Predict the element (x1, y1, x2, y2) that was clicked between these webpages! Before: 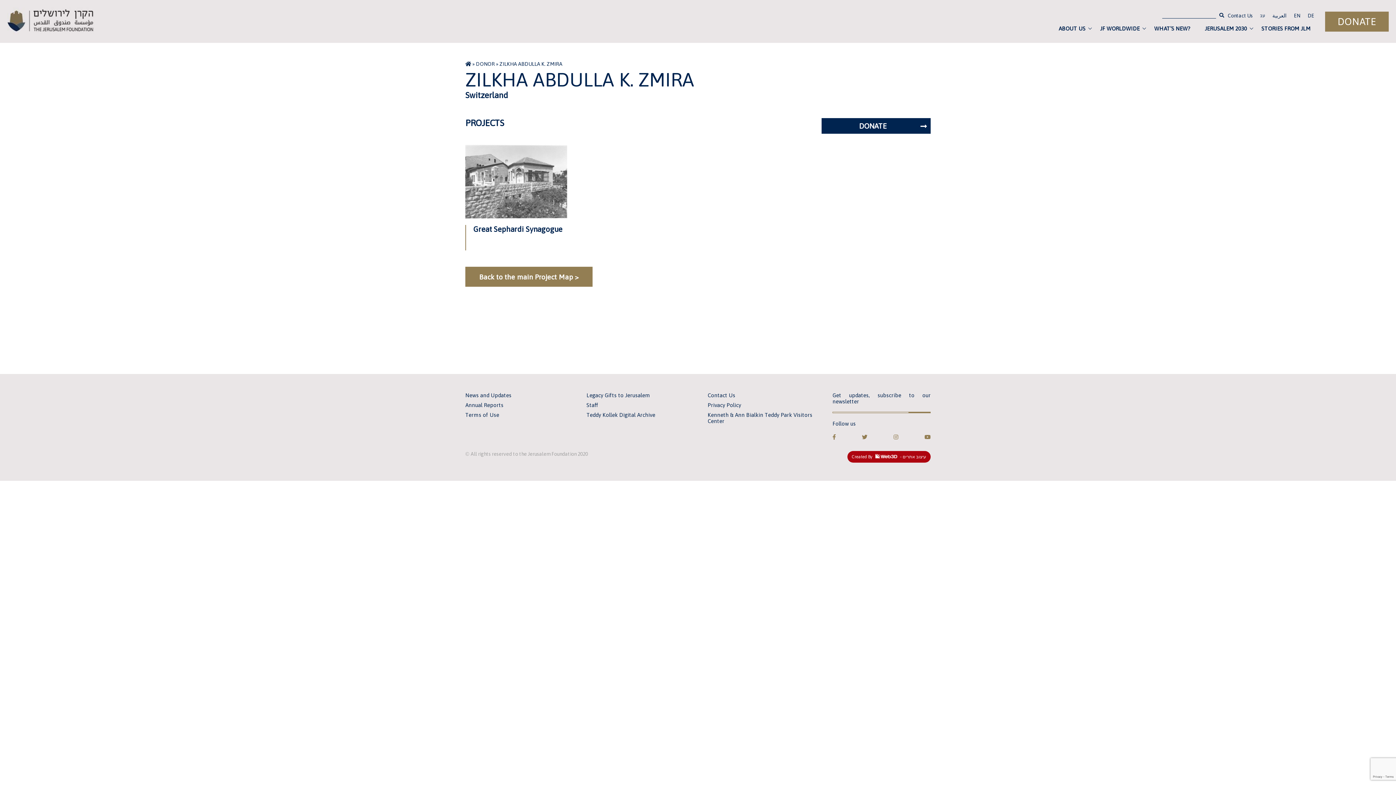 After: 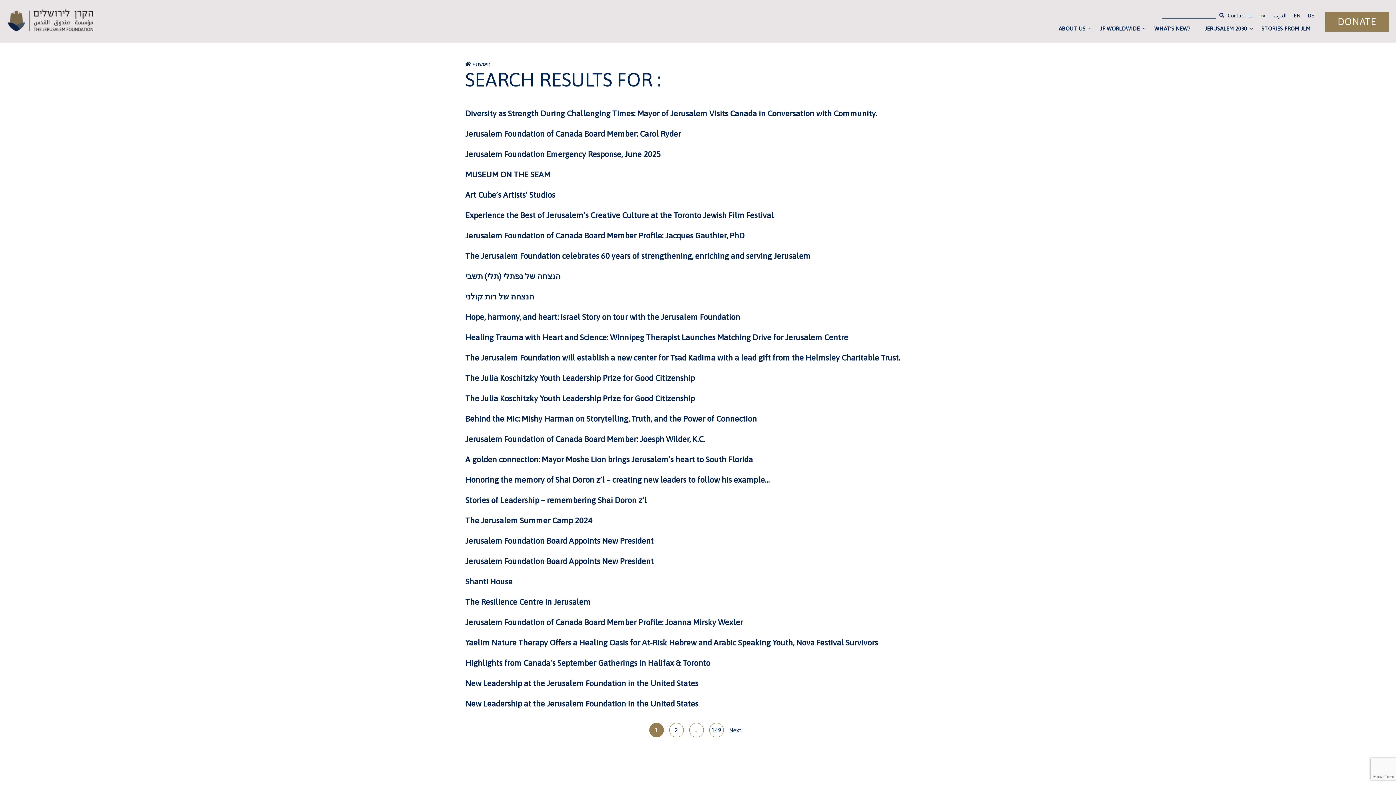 Action: bbox: (1219, 12, 1224, 18)